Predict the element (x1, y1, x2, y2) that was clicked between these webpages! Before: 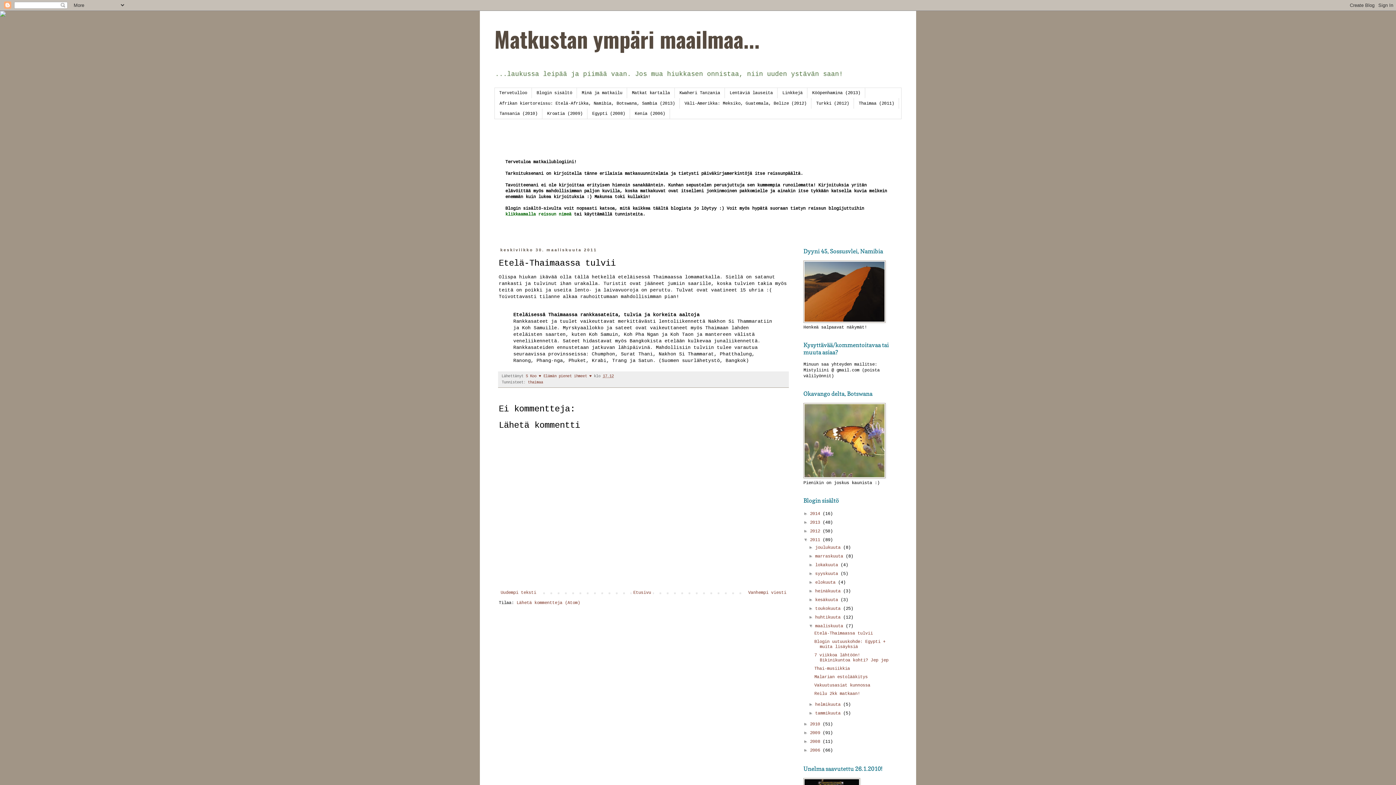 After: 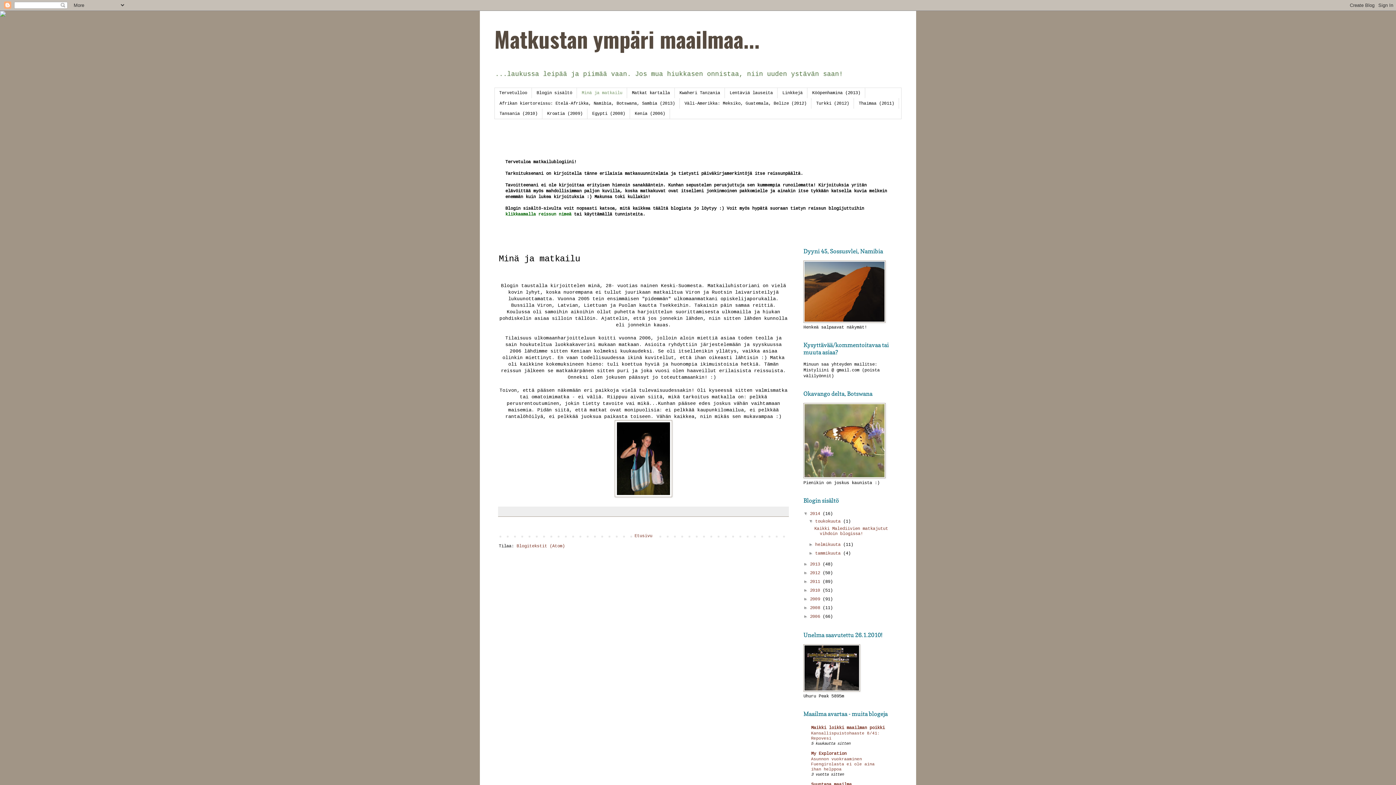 Action: label: Minä ja matkailu bbox: (577, 88, 627, 98)